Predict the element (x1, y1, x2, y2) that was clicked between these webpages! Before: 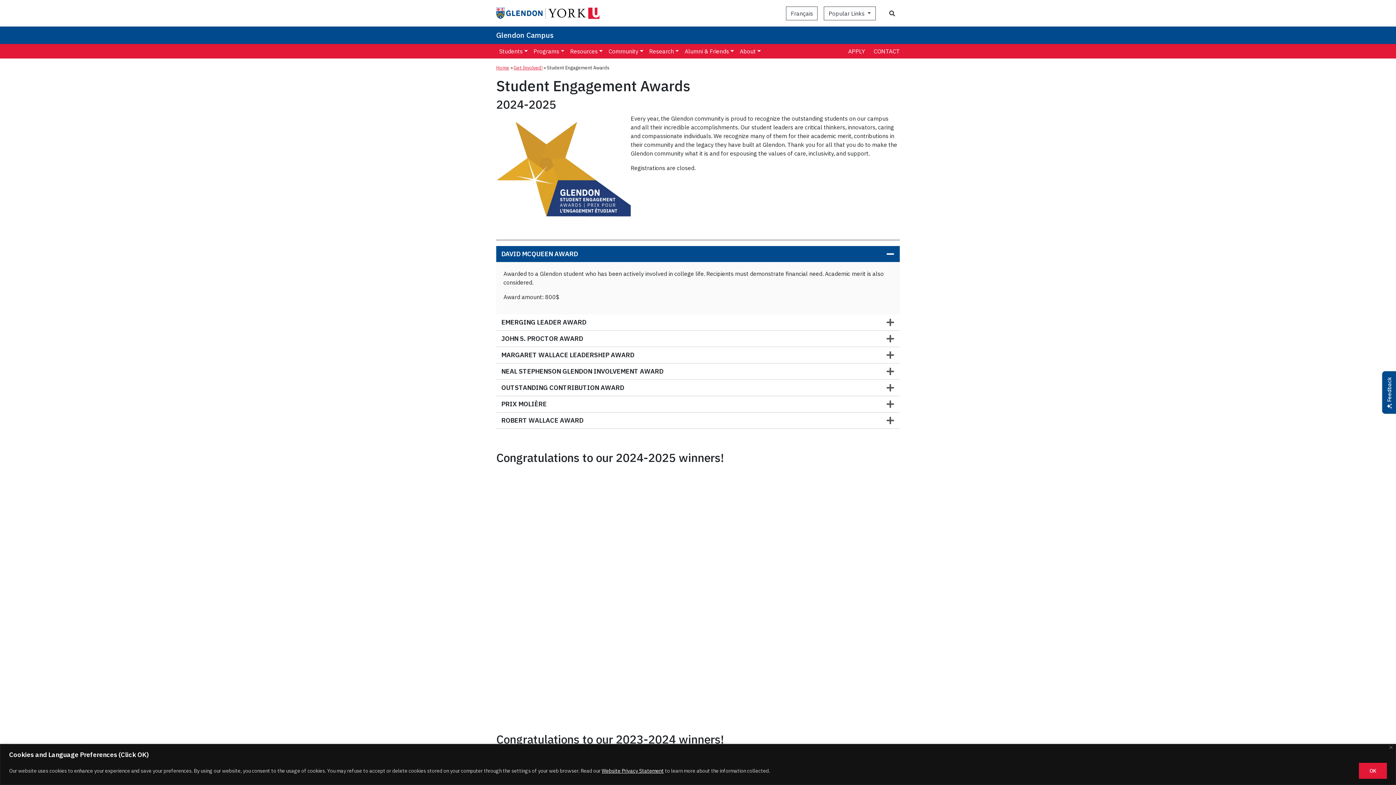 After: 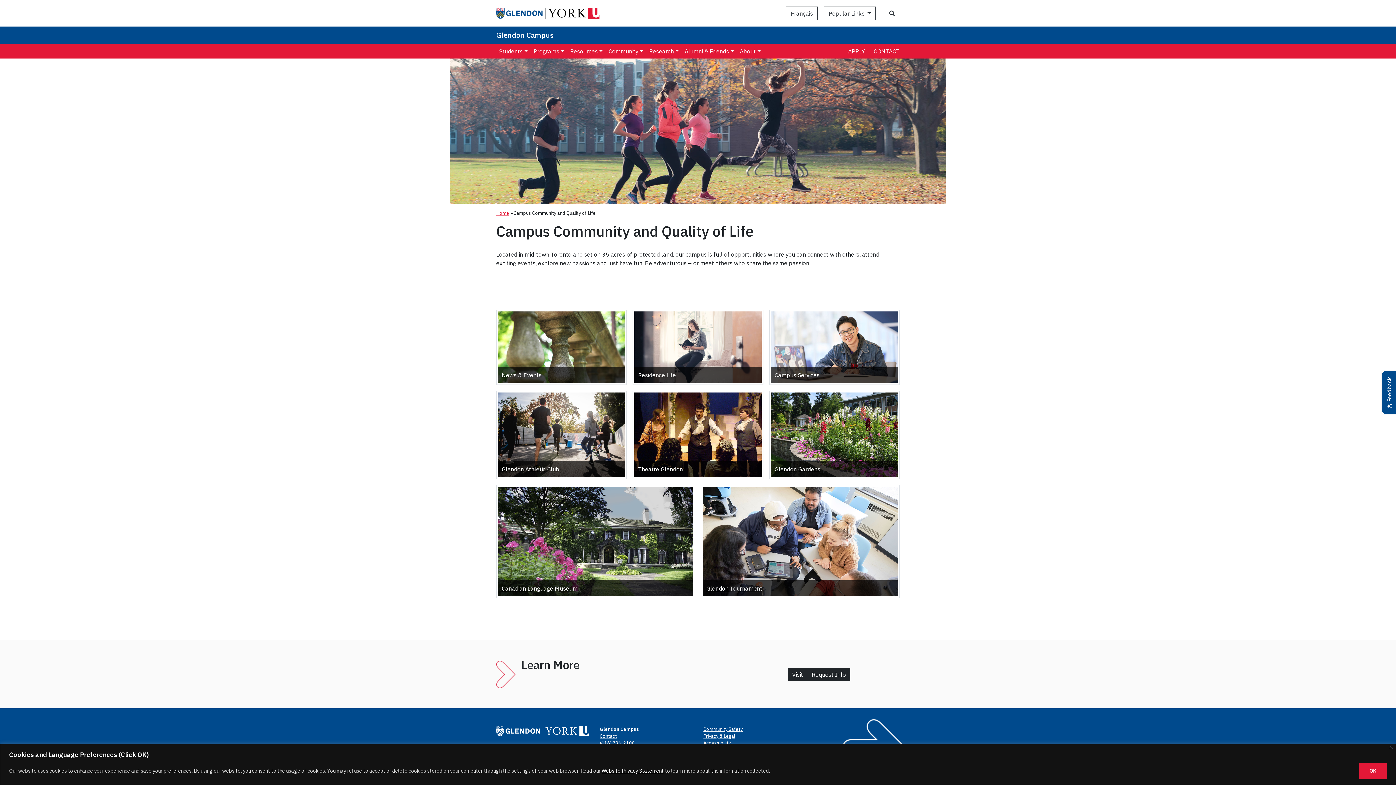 Action: label: Community bbox: (605, 44, 646, 58)